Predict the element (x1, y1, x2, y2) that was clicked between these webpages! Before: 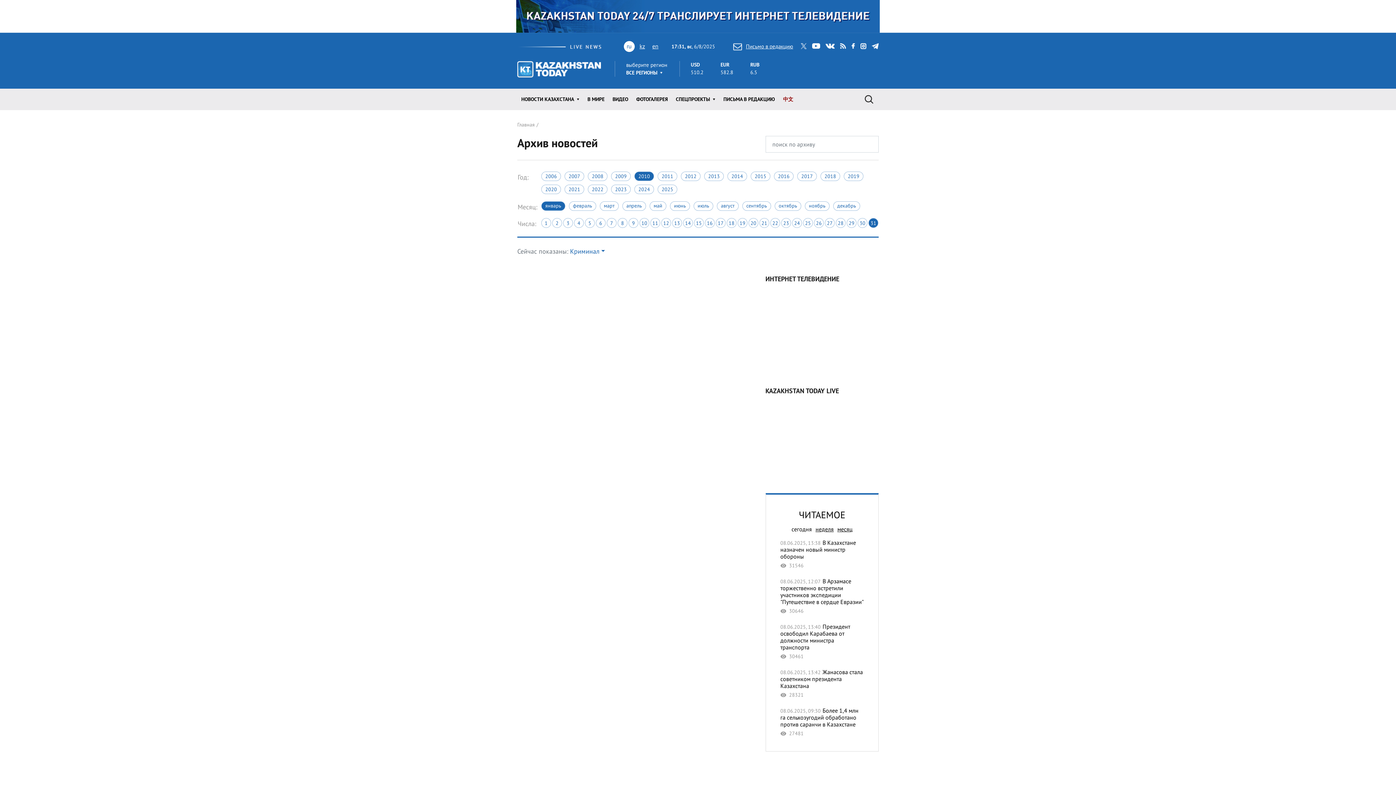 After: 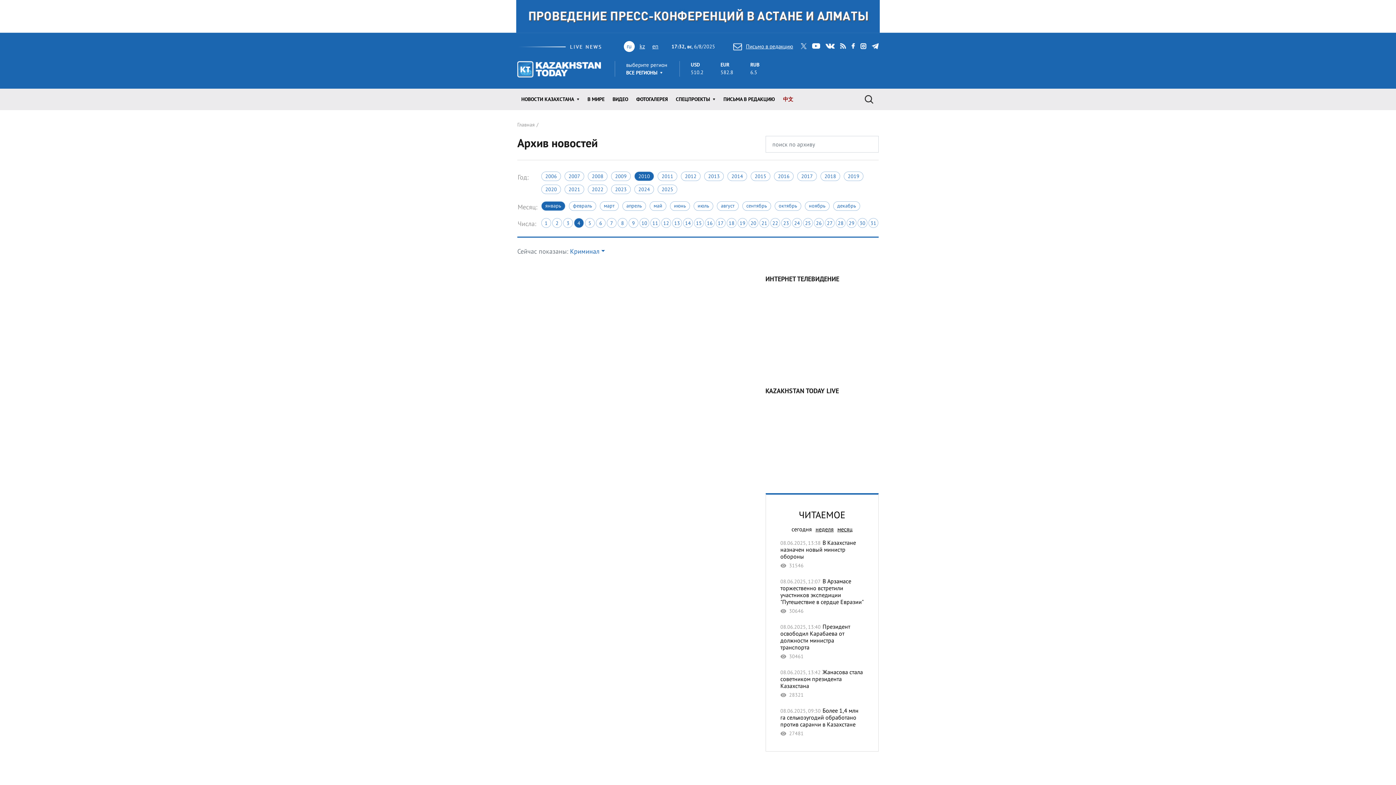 Action: label: 4 bbox: (574, 218, 584, 228)